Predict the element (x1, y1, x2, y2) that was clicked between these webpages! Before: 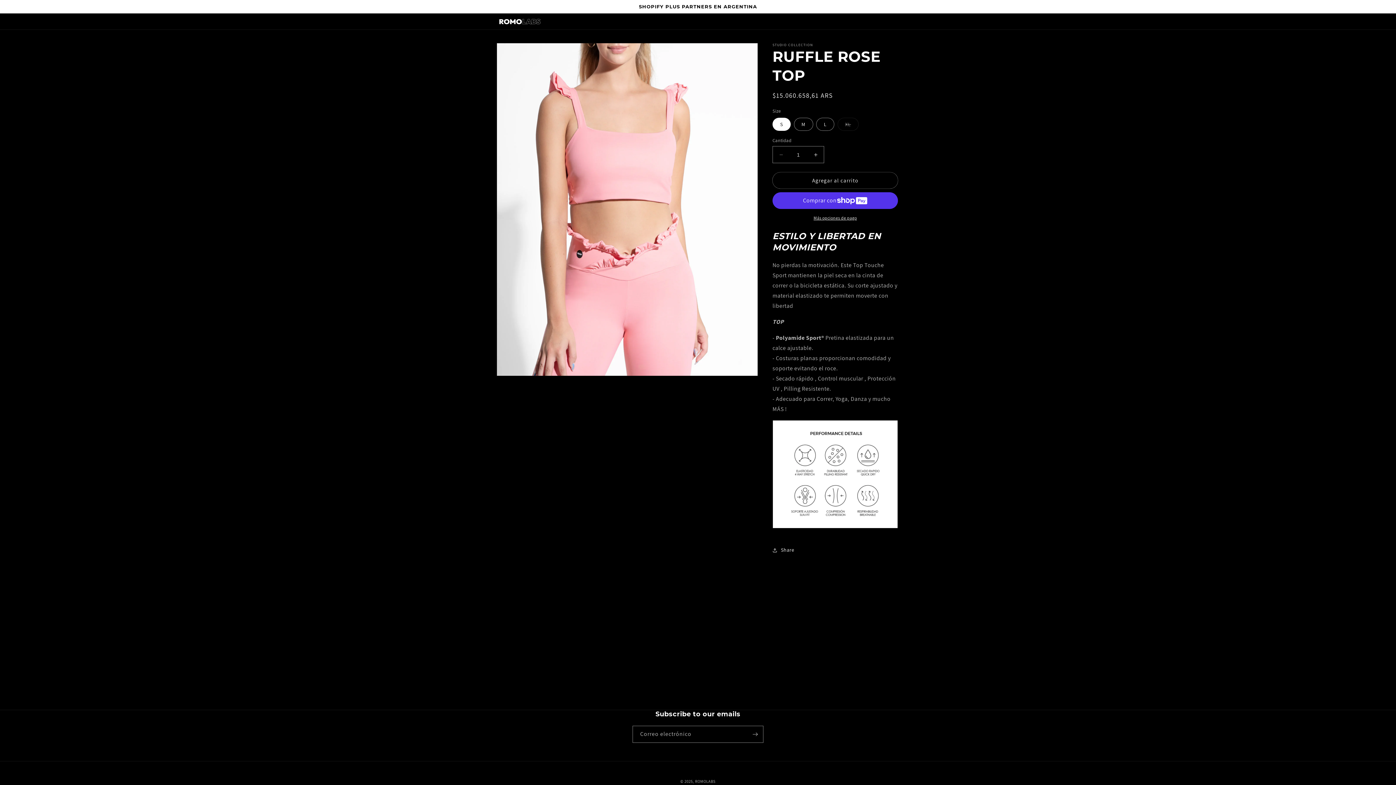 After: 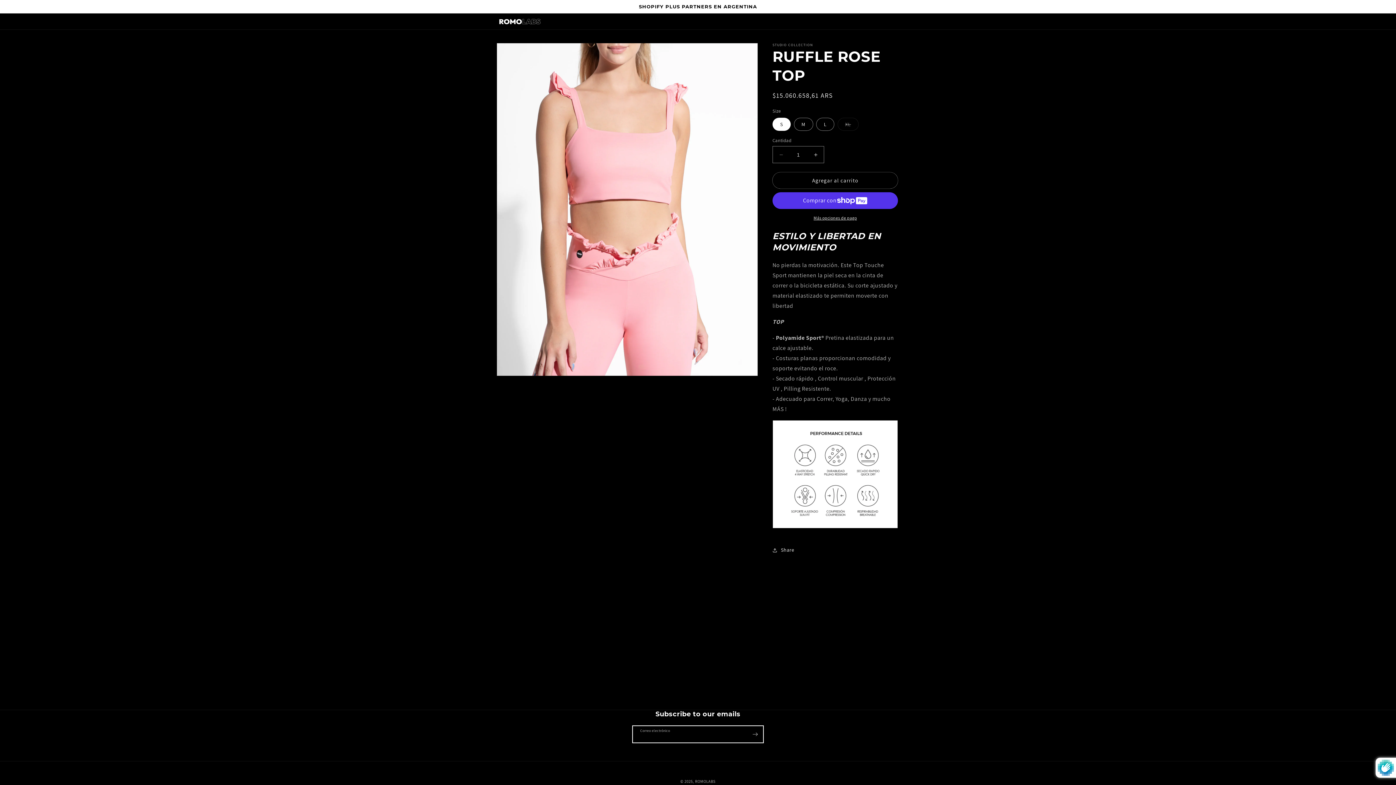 Action: label: Suscribirse bbox: (747, 726, 763, 743)